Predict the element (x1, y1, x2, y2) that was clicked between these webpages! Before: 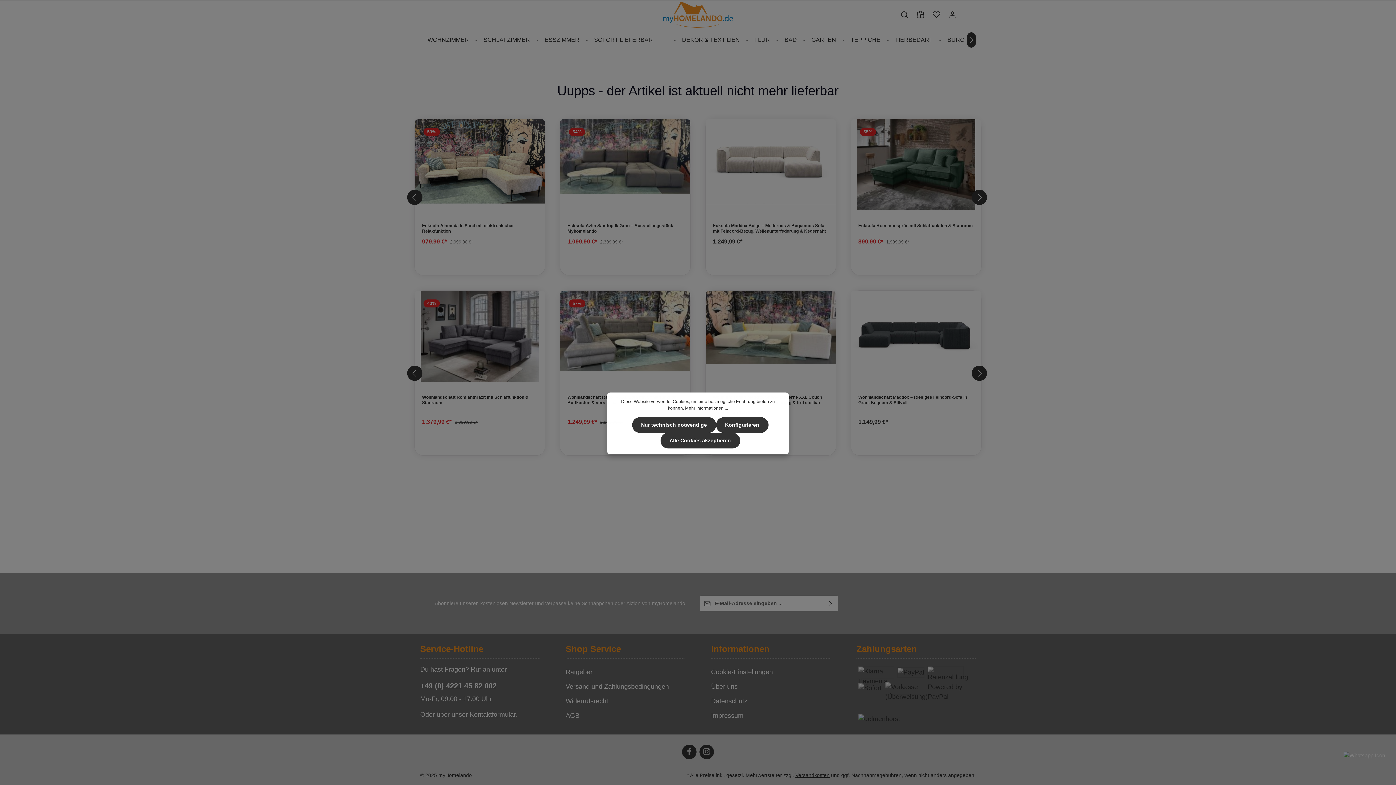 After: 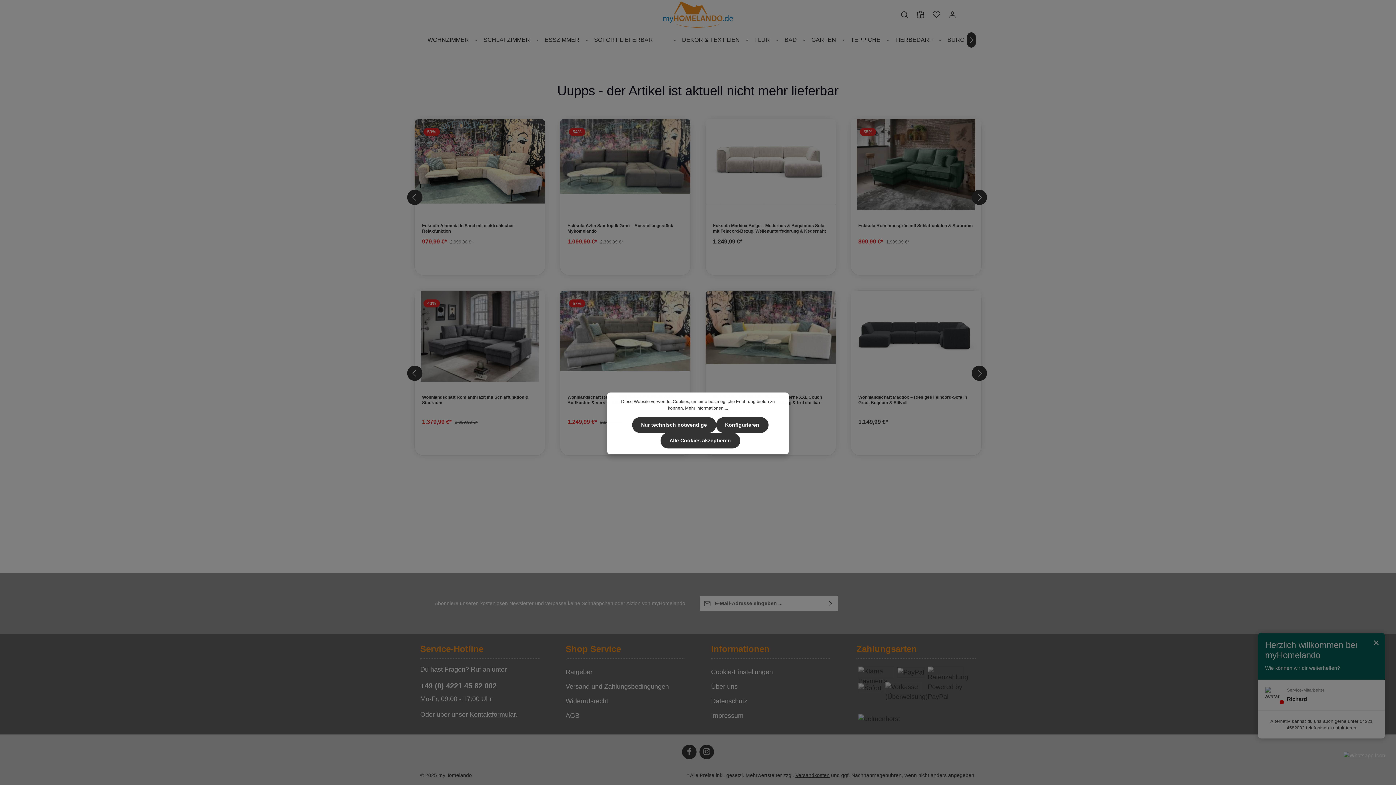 Action: bbox: (1344, 751, 1385, 760)